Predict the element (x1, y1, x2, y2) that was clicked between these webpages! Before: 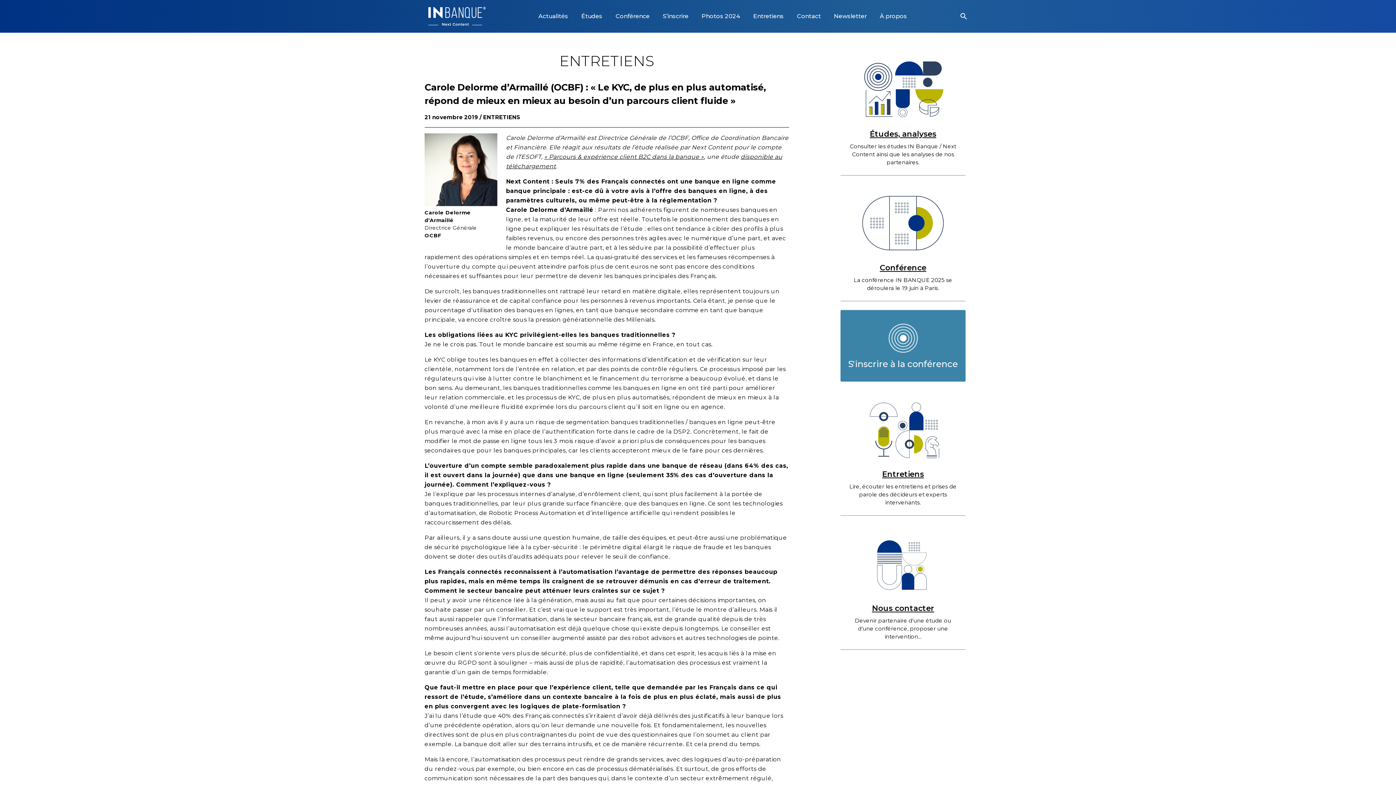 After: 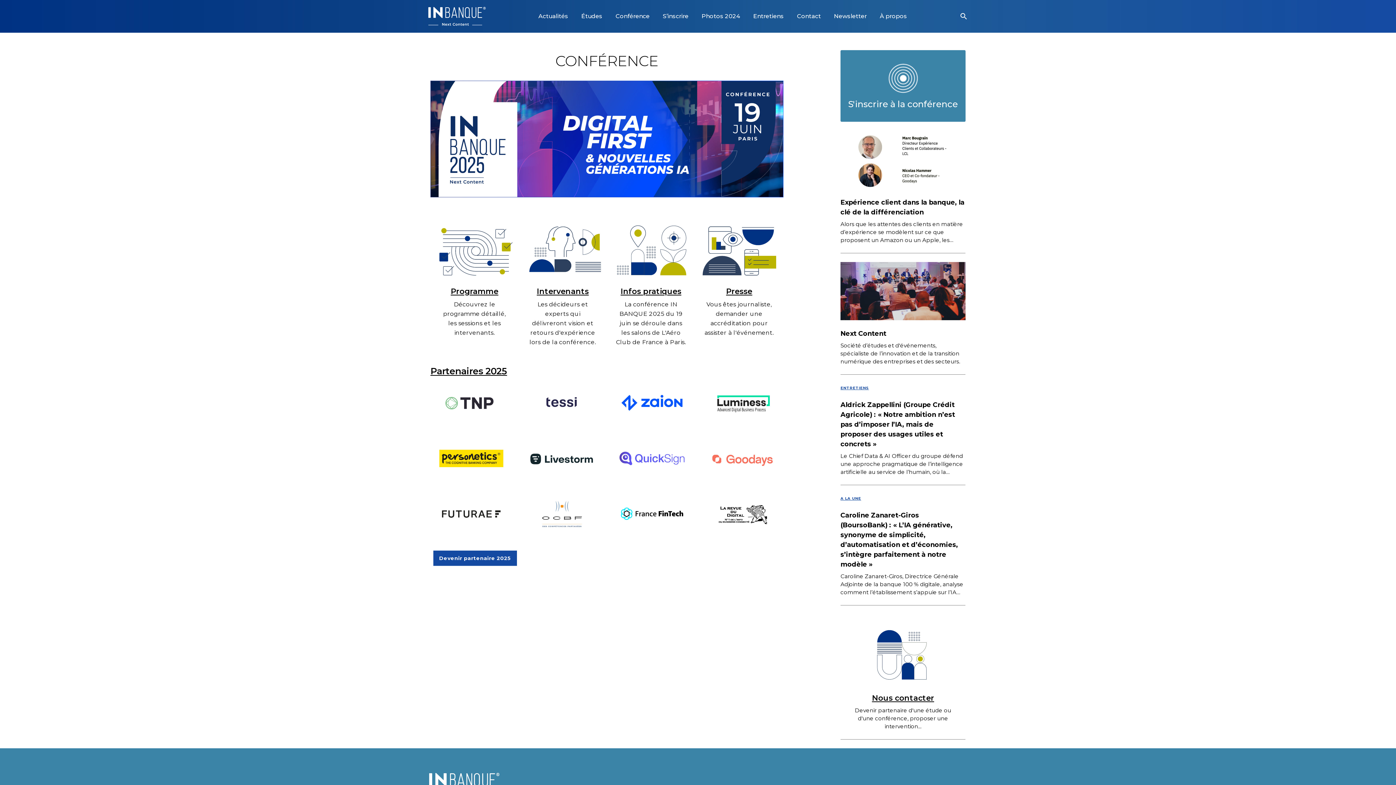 Action: bbox: (879, 263, 926, 272) label: Conférence